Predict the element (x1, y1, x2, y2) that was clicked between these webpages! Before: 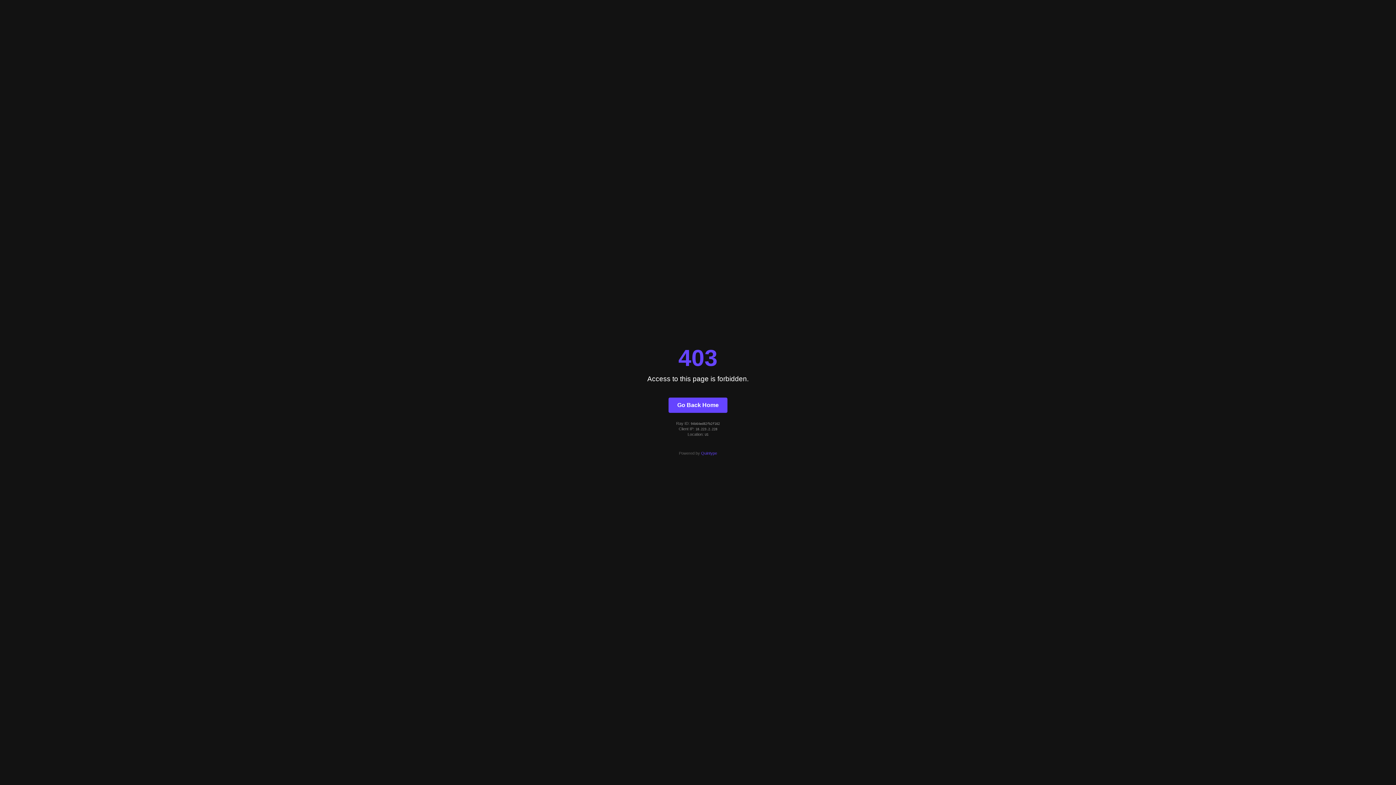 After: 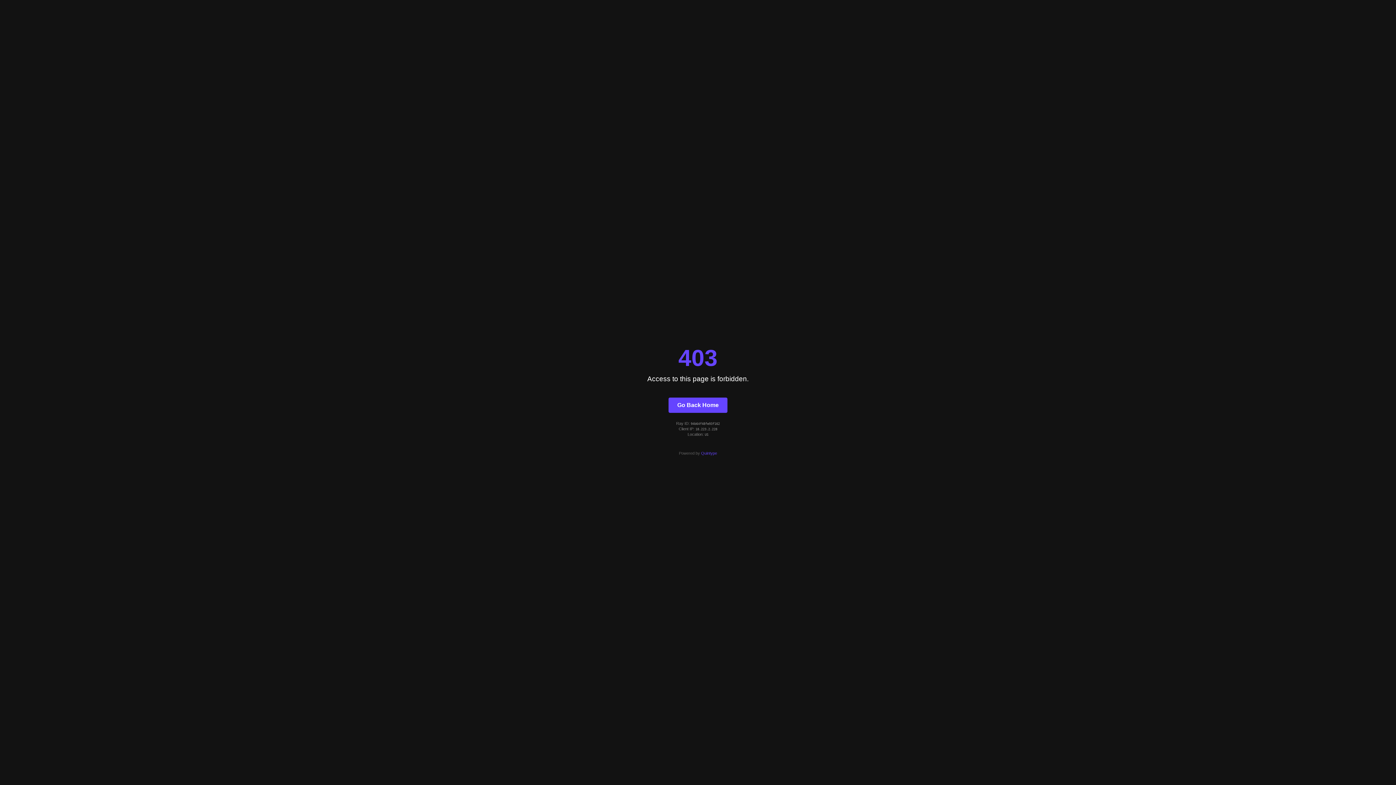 Action: label: Go Back Home bbox: (668, 397, 727, 412)